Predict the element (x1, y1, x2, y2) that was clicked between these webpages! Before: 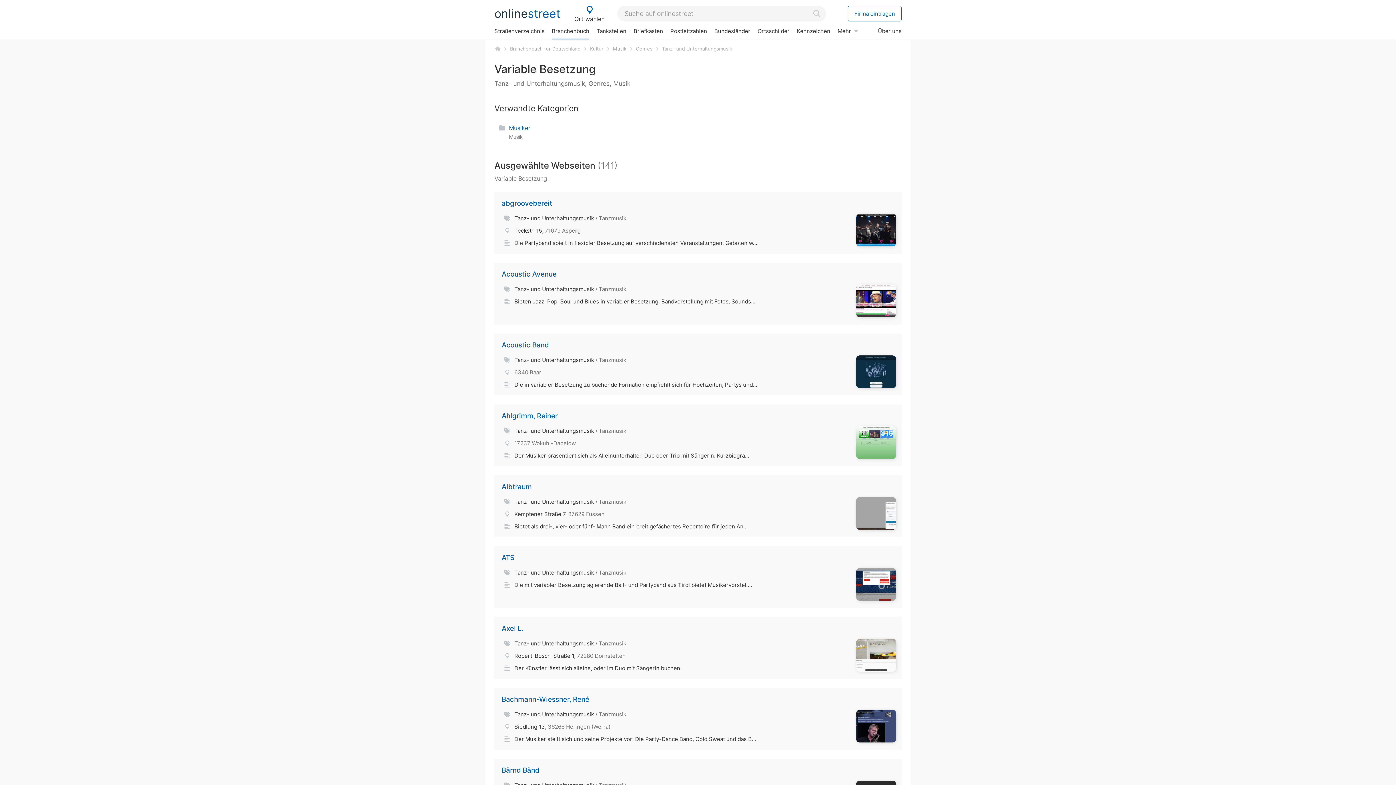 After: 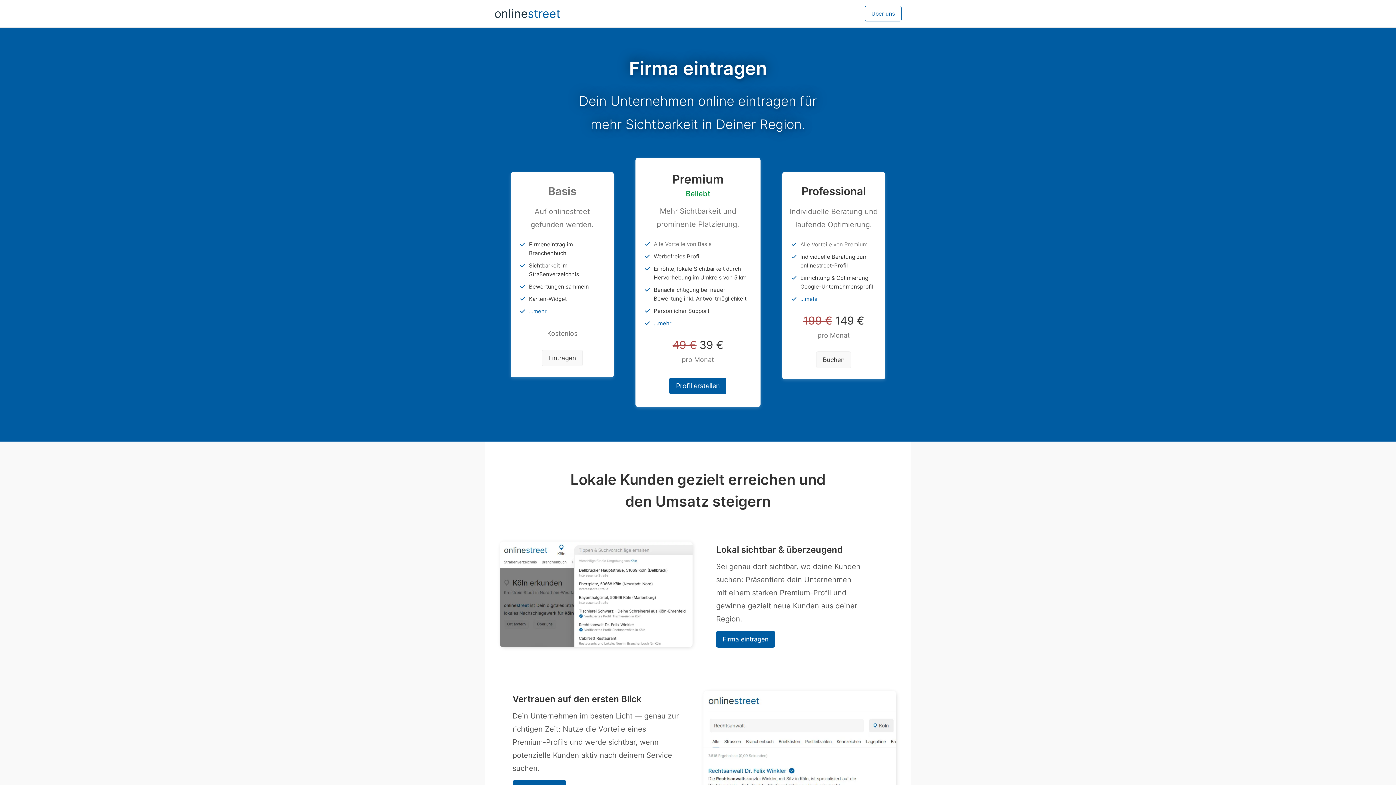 Action: bbox: (848, 5, 901, 21) label: Firma eintragen